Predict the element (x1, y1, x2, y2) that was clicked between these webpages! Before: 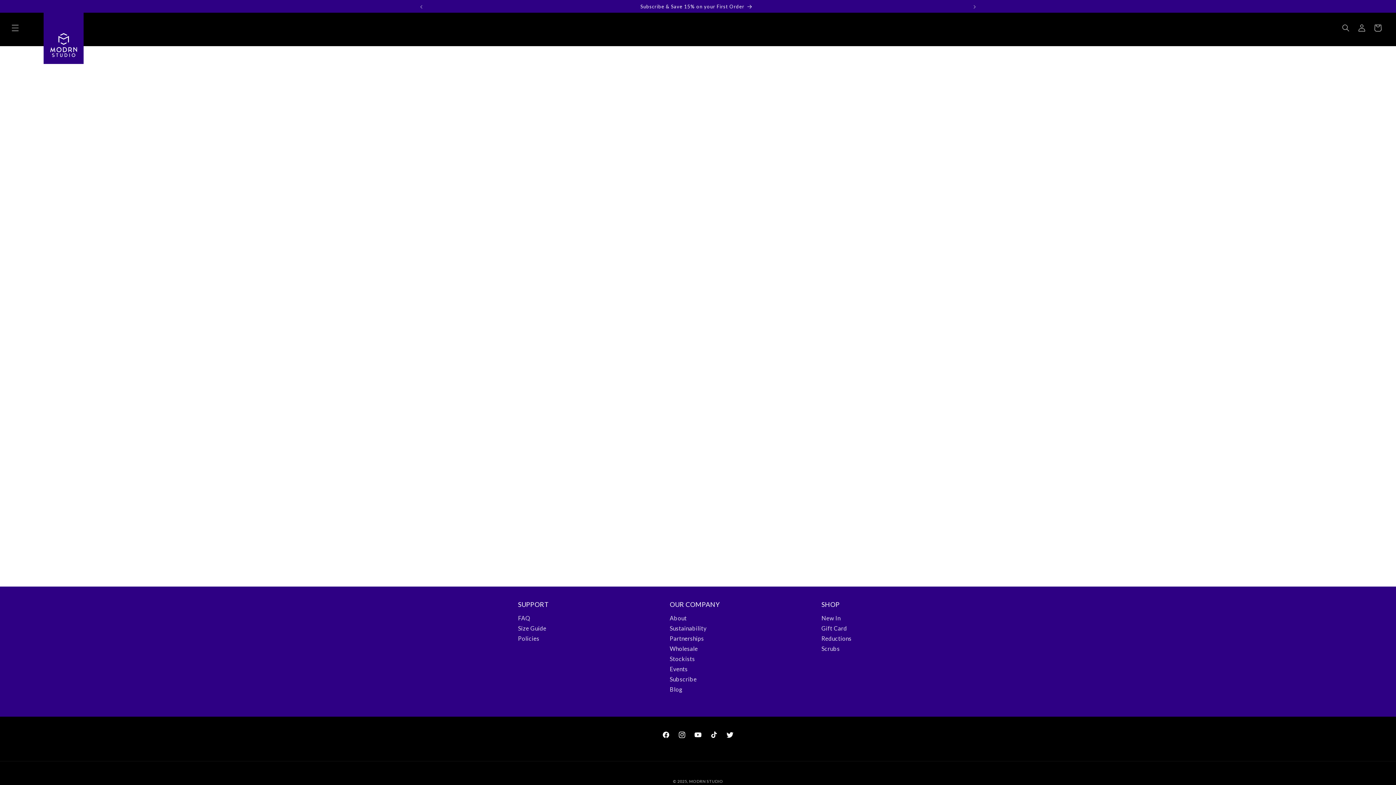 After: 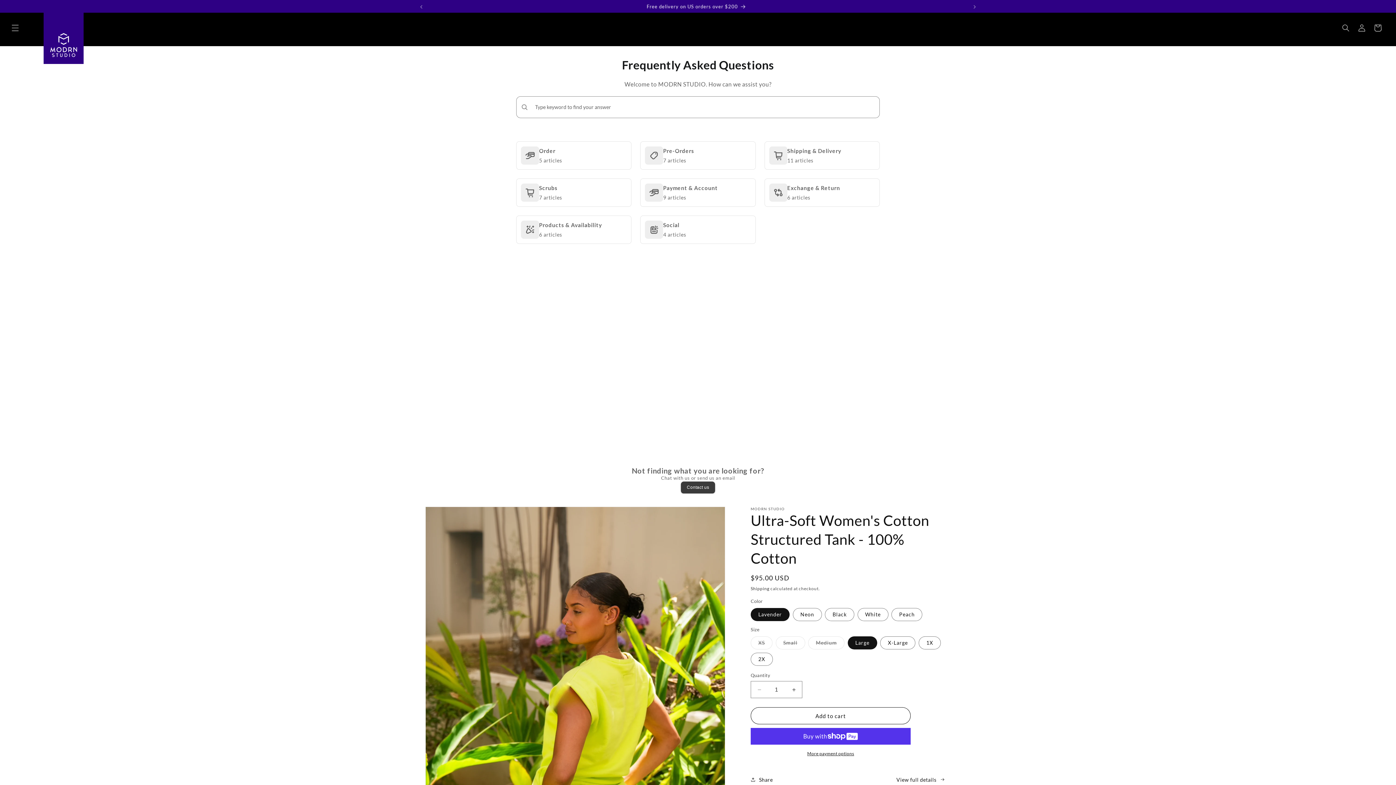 Action: bbox: (518, 614, 530, 621) label: FAQ